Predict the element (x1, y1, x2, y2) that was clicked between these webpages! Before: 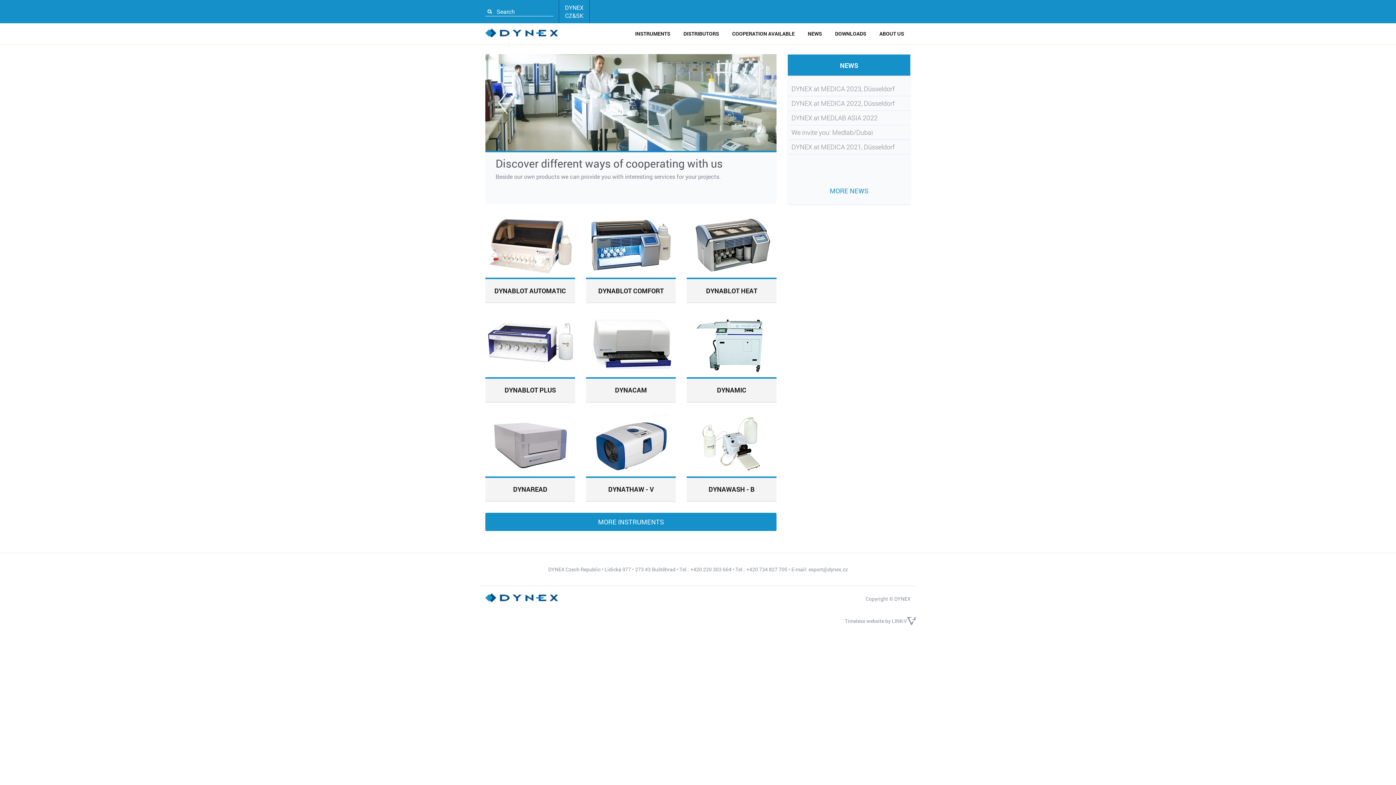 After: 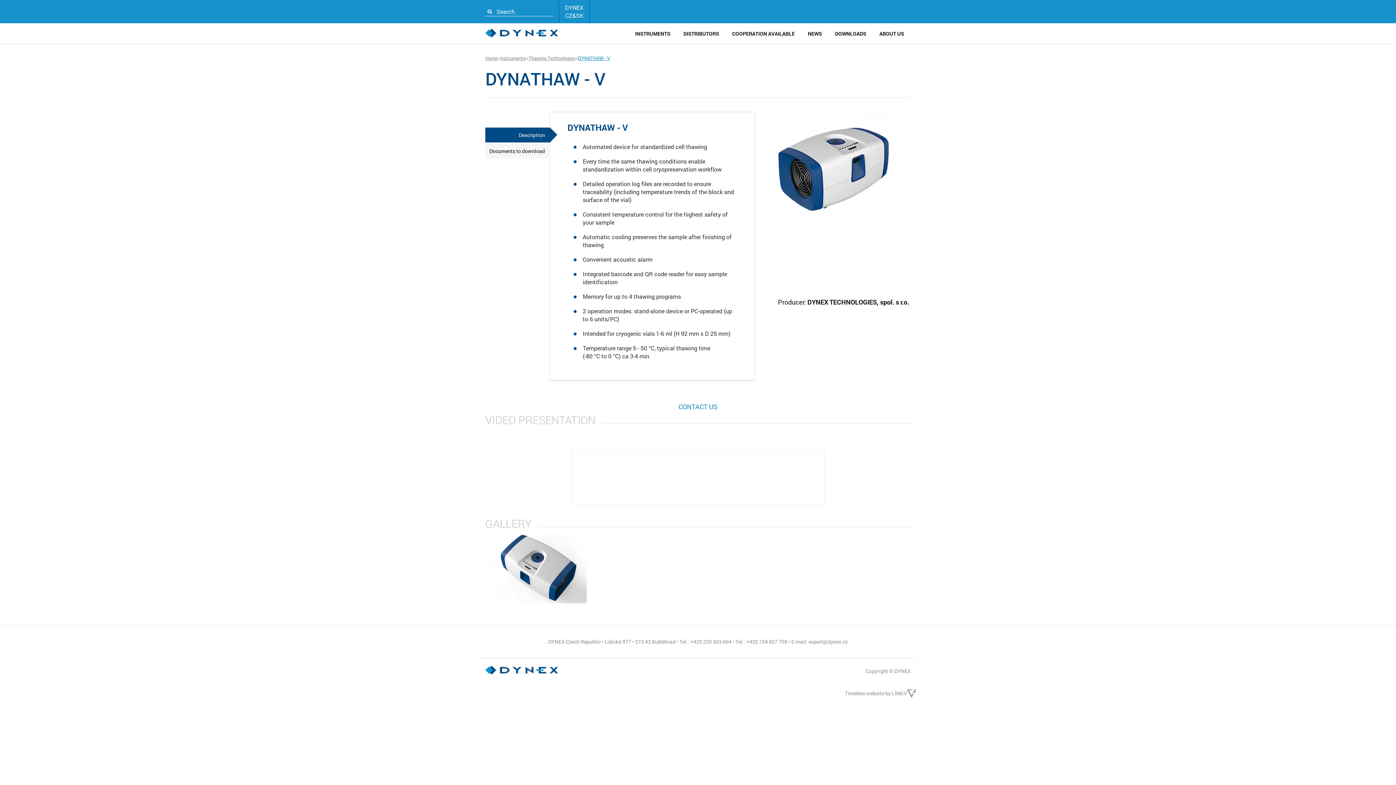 Action: label: DYNATHAW - V

Automated device for standardized cell thawing. bbox: (485, 54, 776, 204)